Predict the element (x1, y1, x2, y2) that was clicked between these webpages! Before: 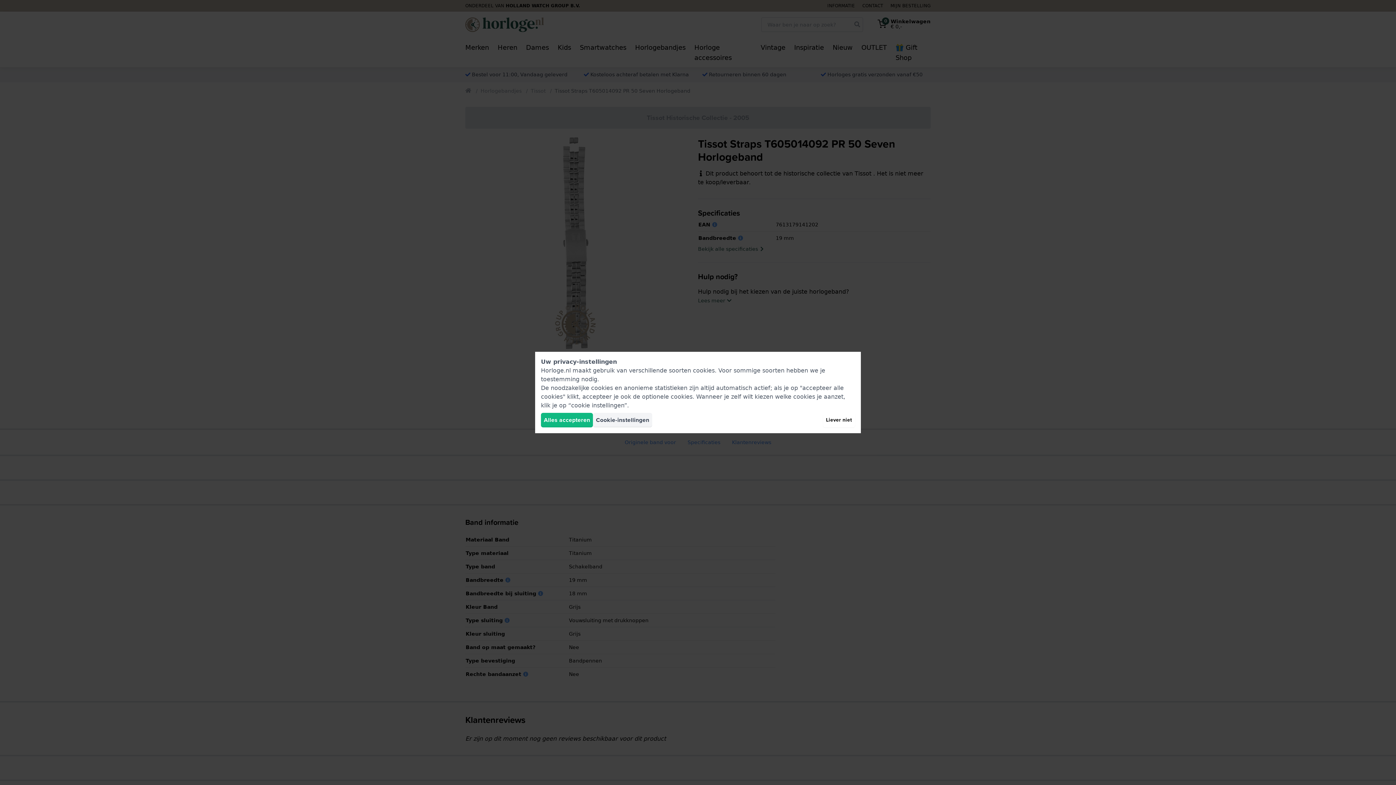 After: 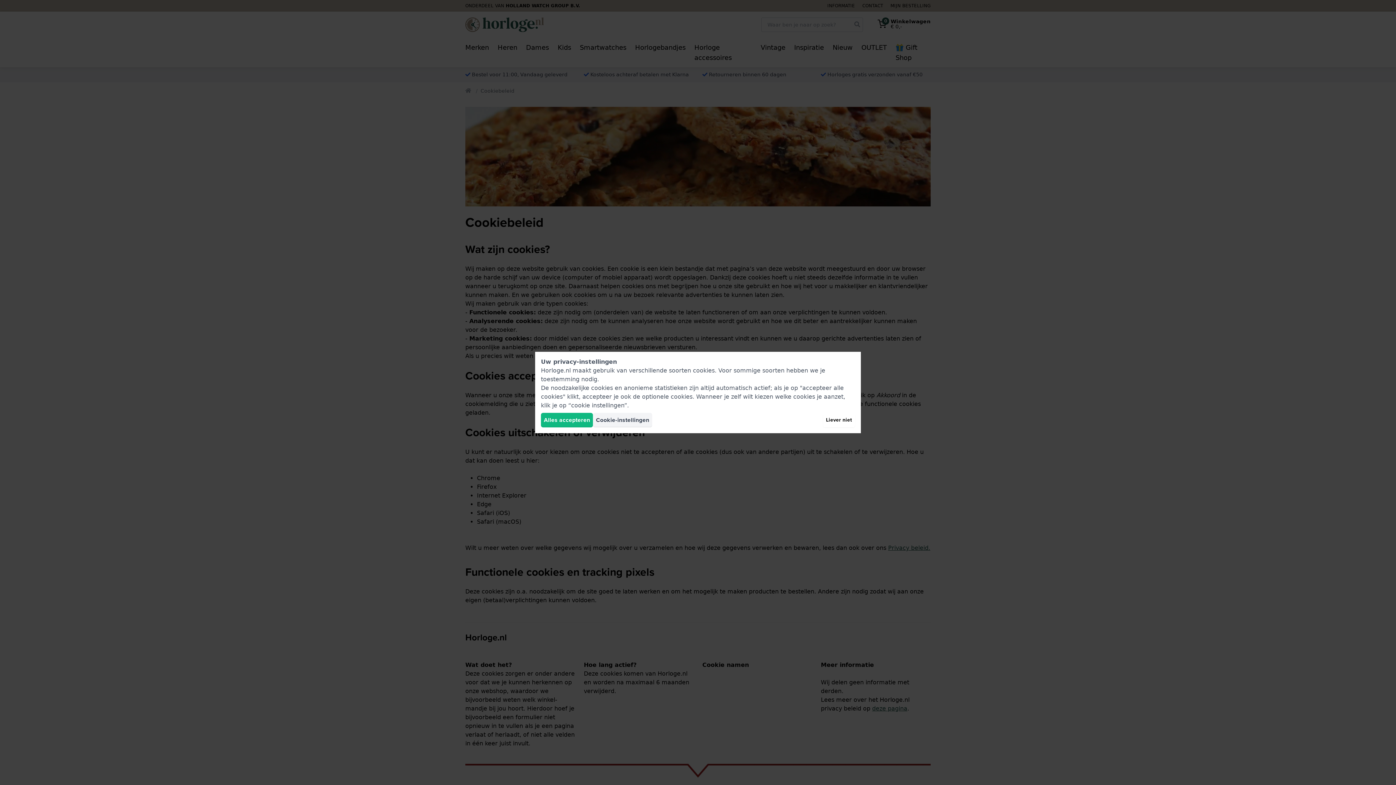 Action: bbox: (693, 367, 714, 374) label: cookies